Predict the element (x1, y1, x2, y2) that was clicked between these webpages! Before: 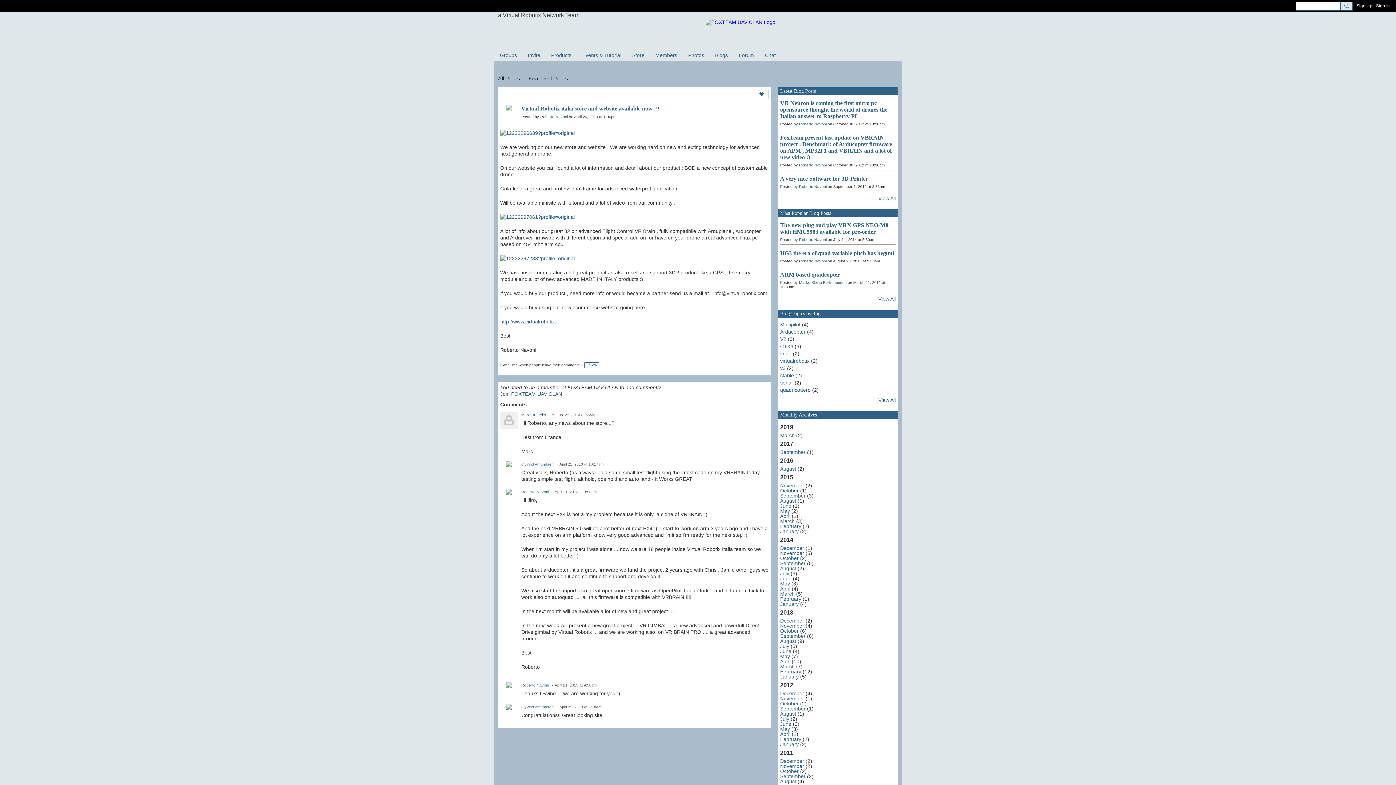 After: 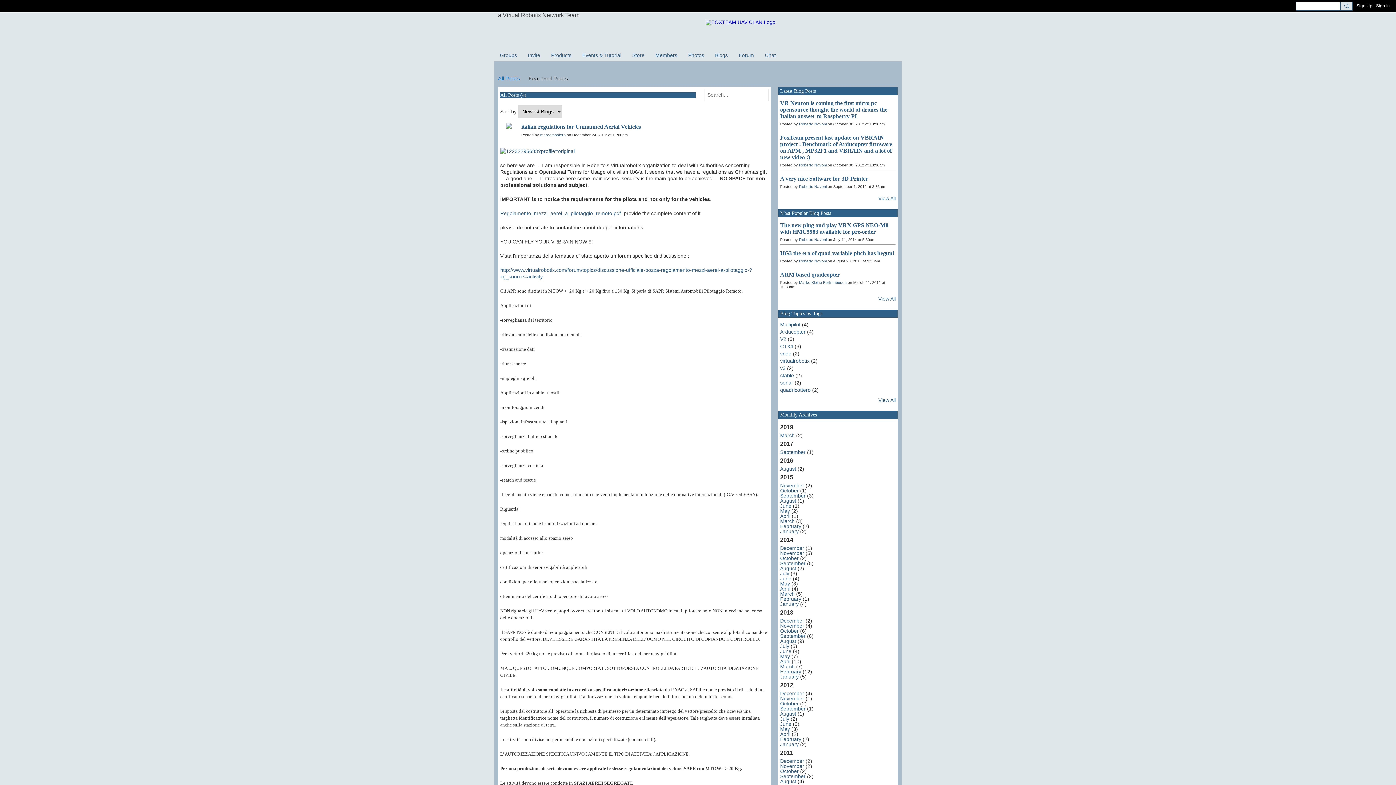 Action: label: December bbox: (780, 690, 804, 696)